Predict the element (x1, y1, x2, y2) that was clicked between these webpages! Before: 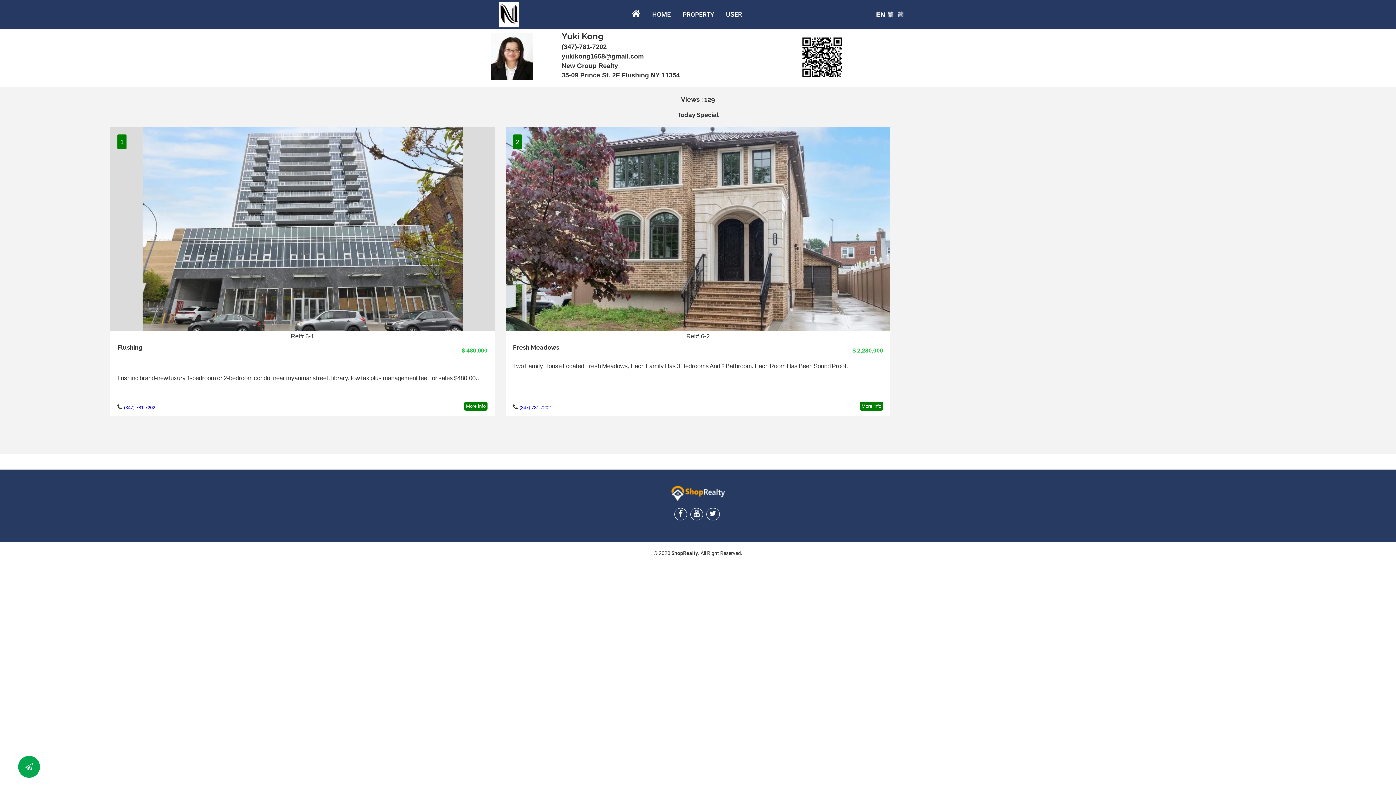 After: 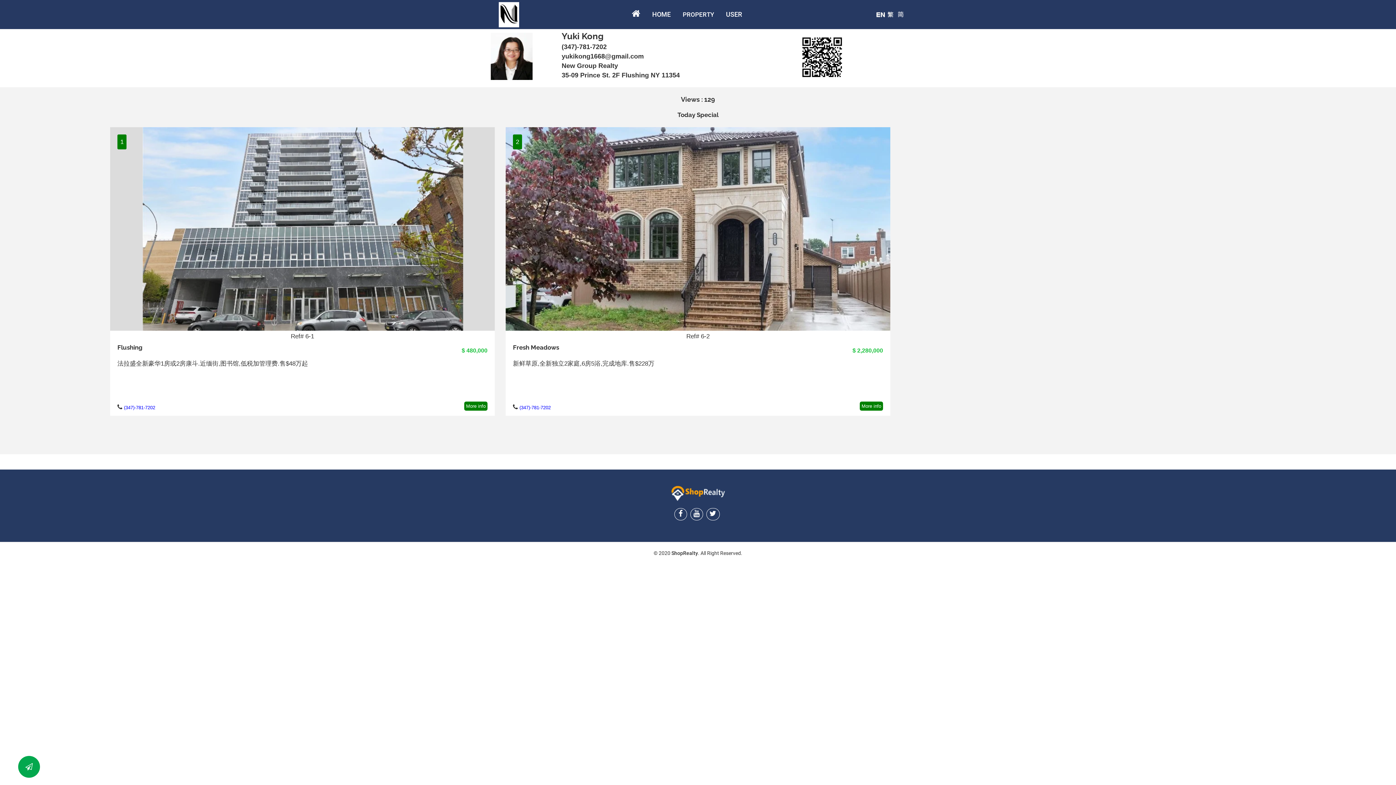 Action: bbox: (896, 10, 905, 17)